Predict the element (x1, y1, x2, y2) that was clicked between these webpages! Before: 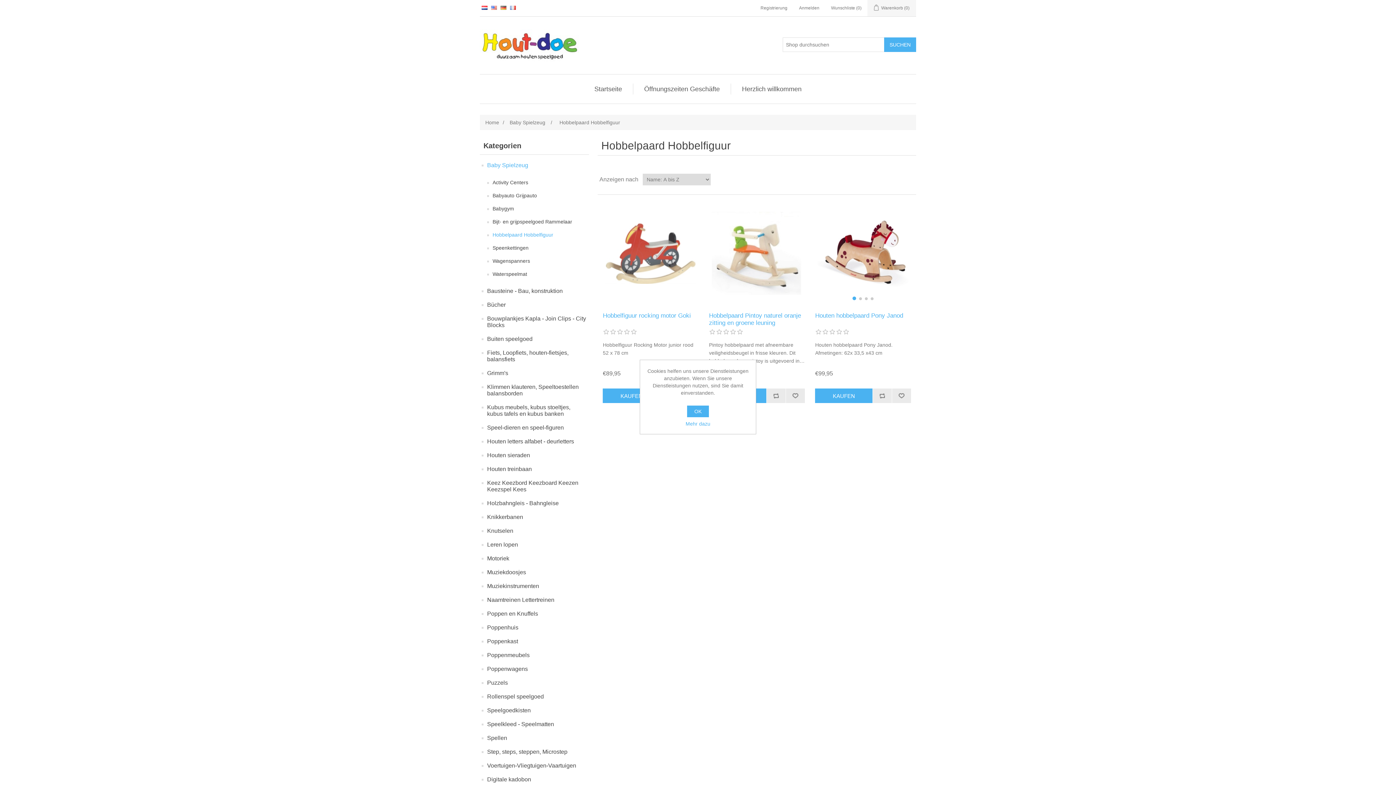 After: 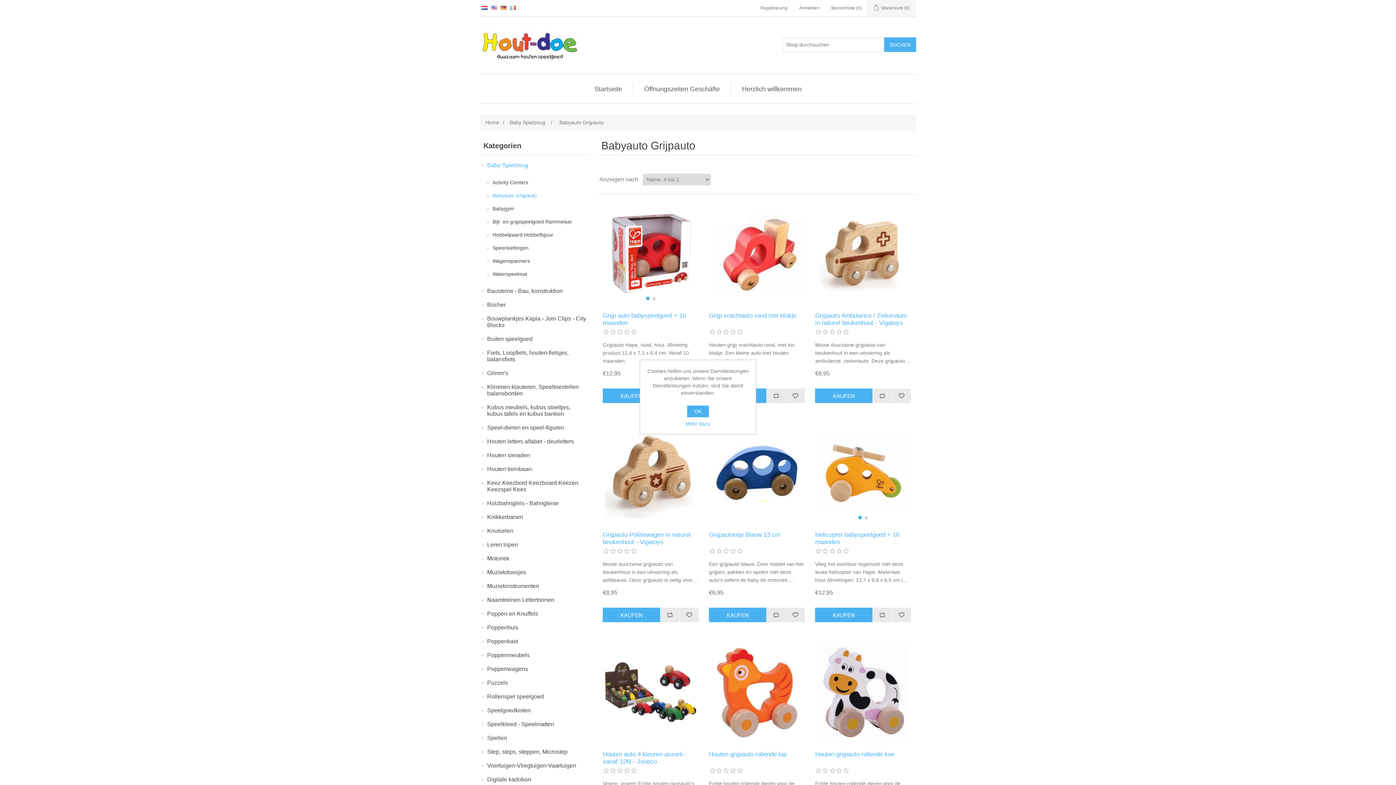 Action: bbox: (492, 190, 537, 200) label: Babyauto Grijpauto